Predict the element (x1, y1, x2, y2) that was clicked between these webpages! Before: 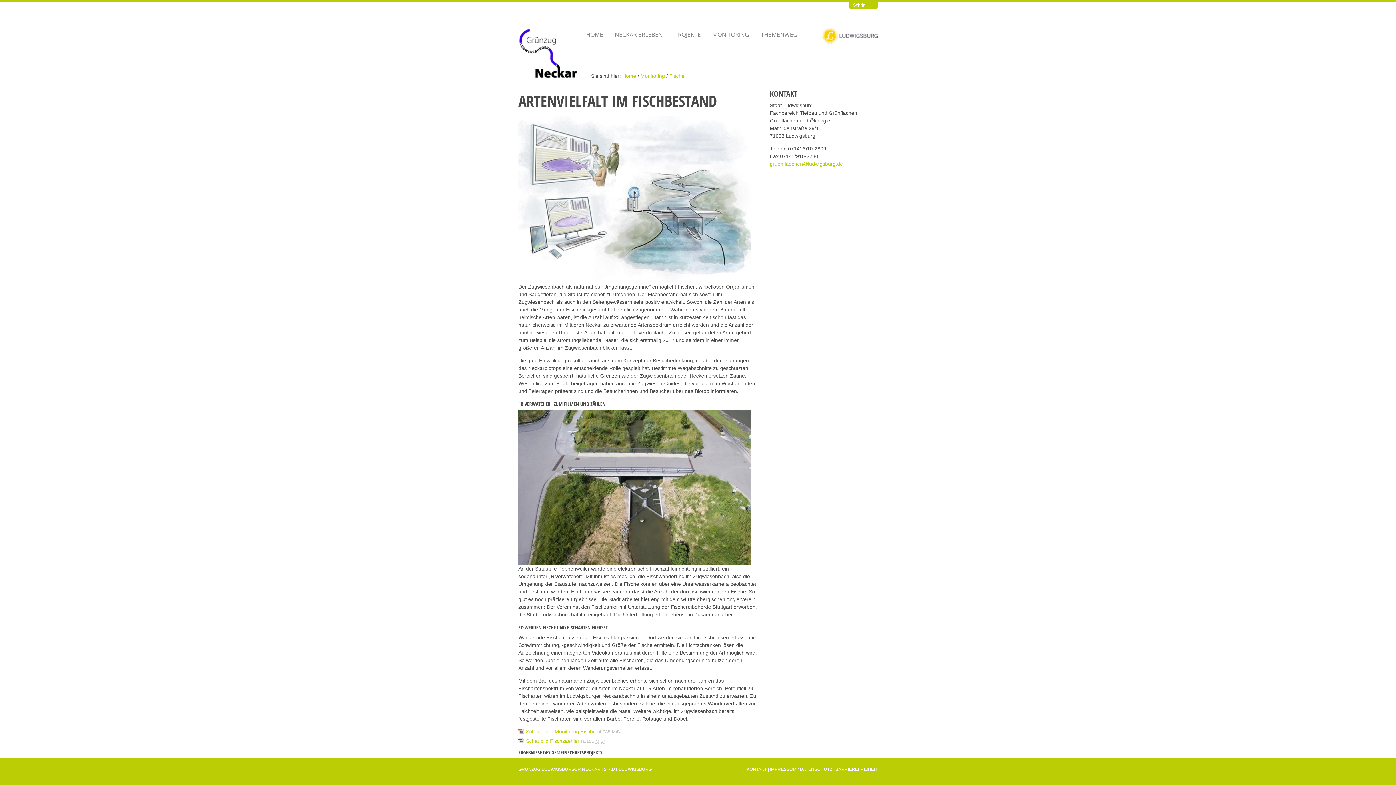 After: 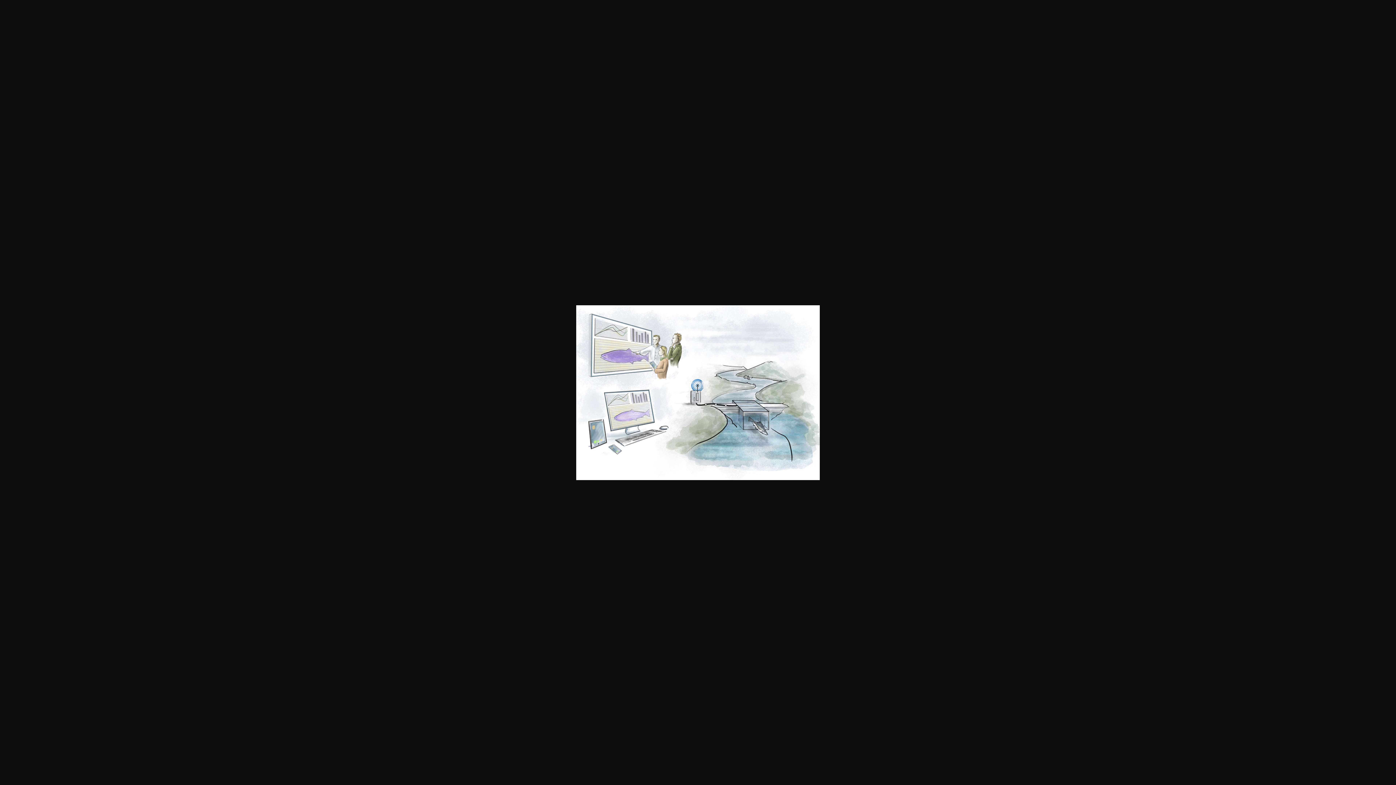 Action: bbox: (518, 116, 757, 283)